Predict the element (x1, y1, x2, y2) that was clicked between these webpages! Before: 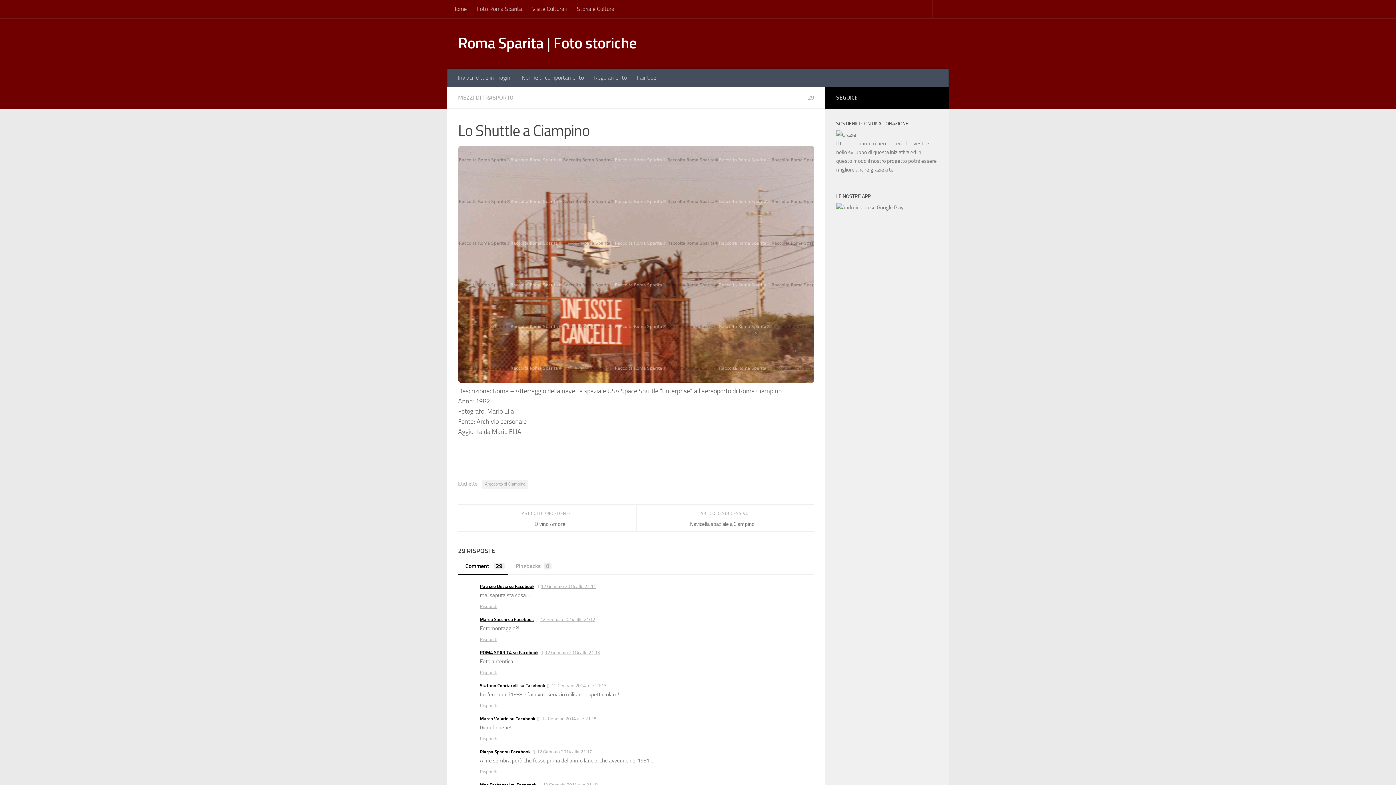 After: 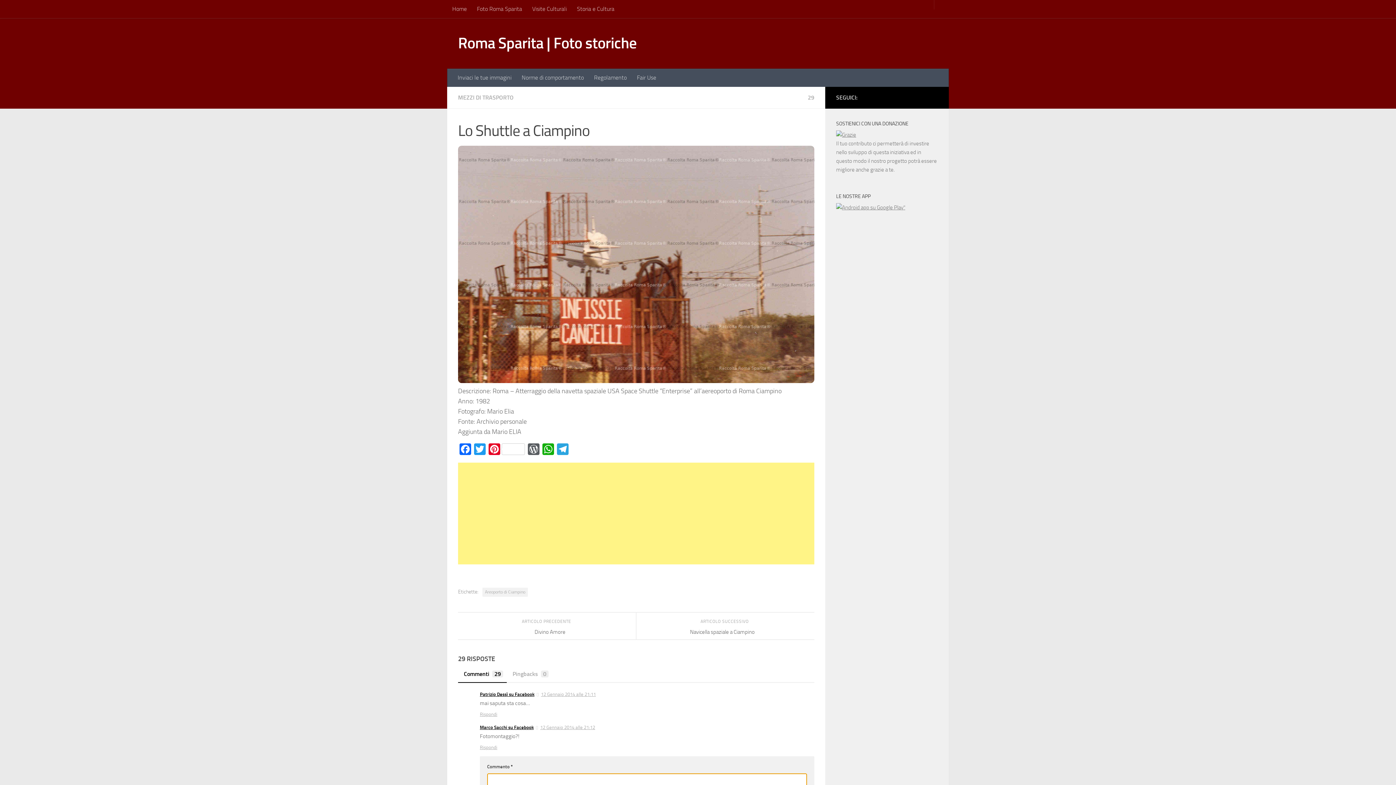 Action: label: Rispondi a Marco Sacchi su Facebook bbox: (480, 637, 497, 642)